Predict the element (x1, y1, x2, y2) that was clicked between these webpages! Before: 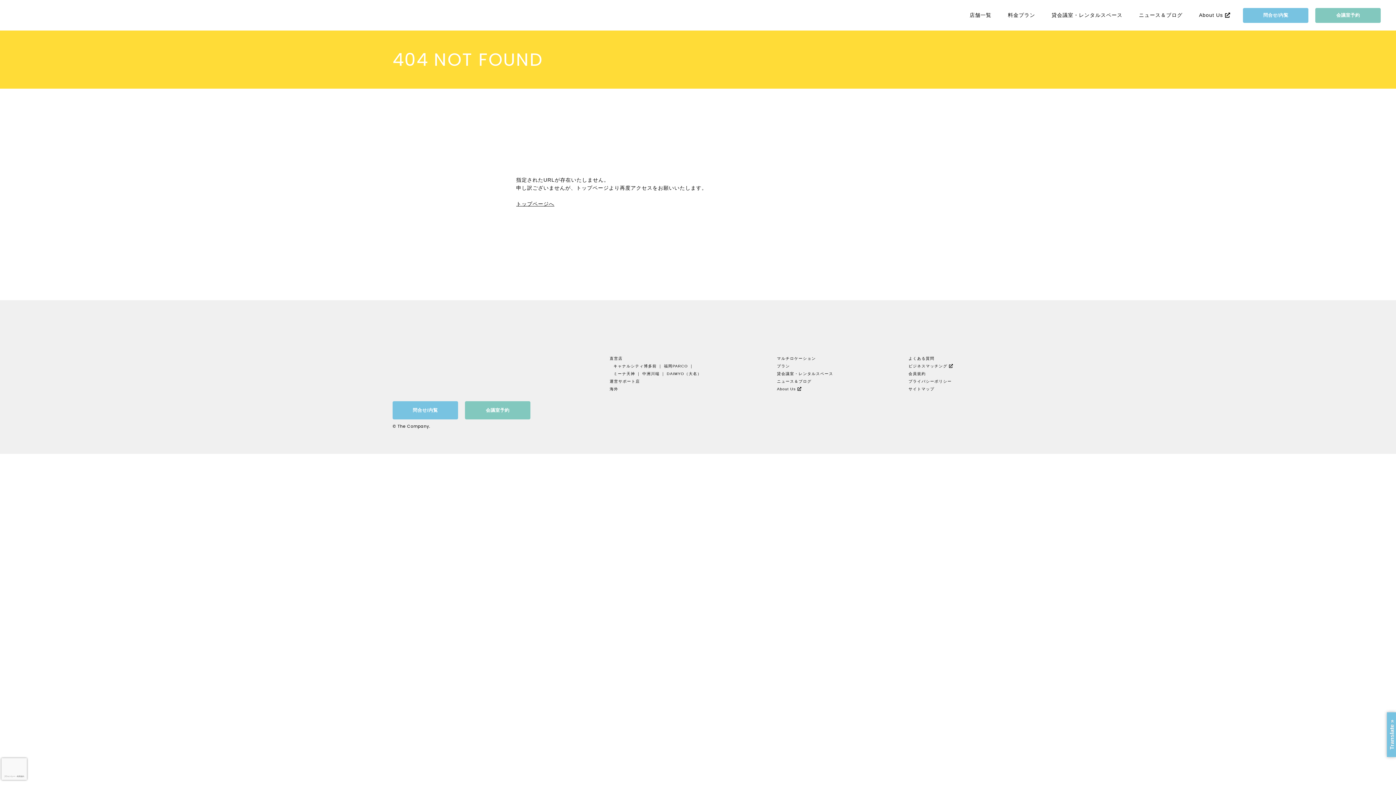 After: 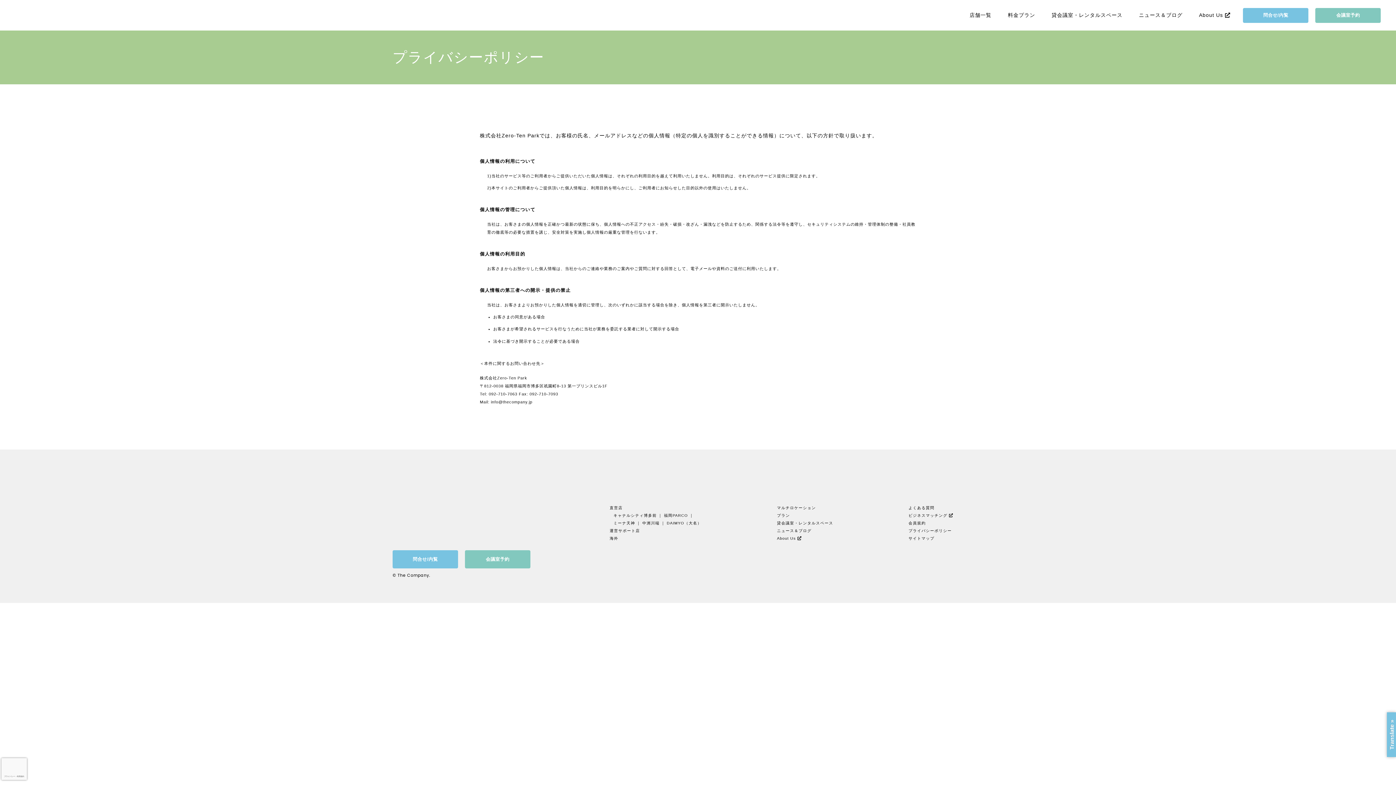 Action: bbox: (908, 379, 952, 383) label: プライバシーポリシー